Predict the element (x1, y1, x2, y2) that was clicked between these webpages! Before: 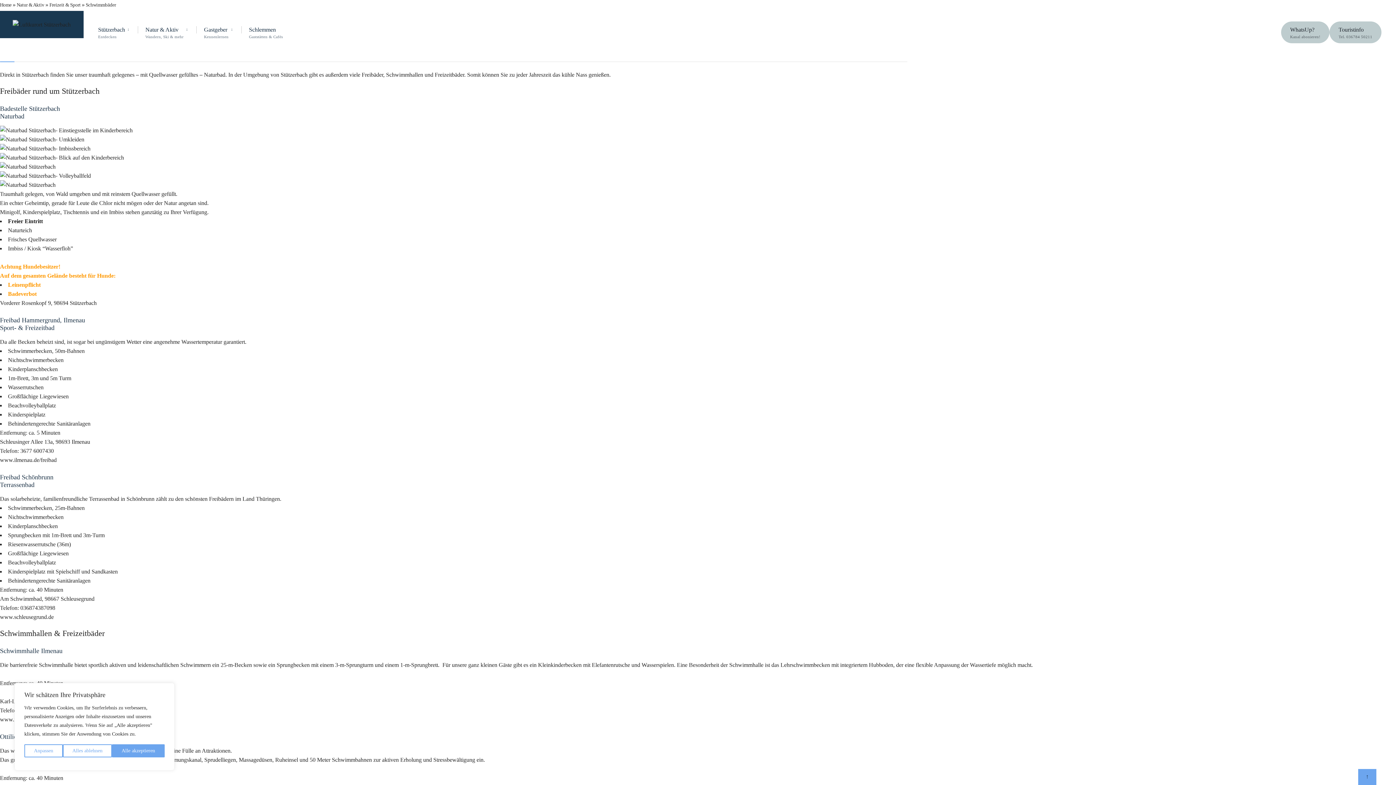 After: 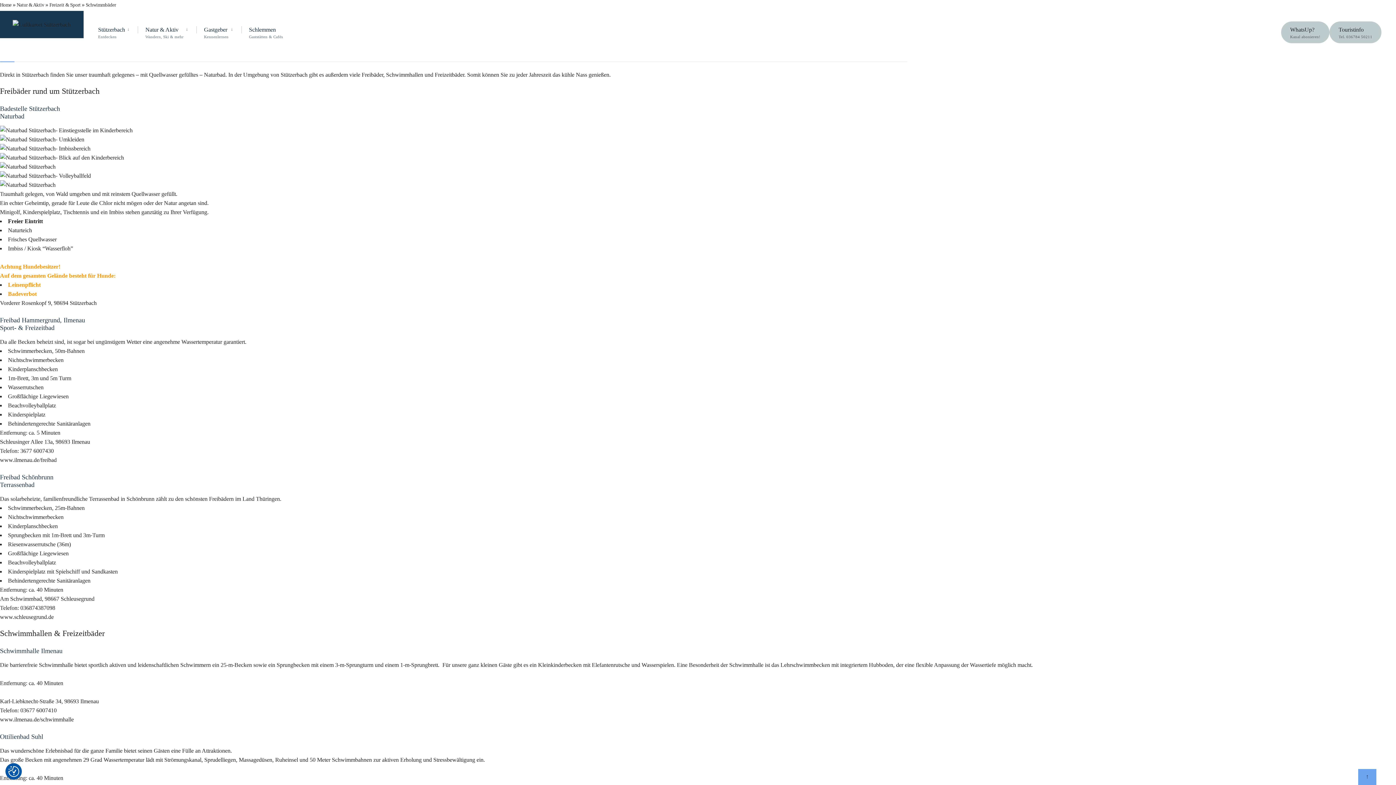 Action: label: Alle akzeptieren bbox: (112, 744, 164, 757)